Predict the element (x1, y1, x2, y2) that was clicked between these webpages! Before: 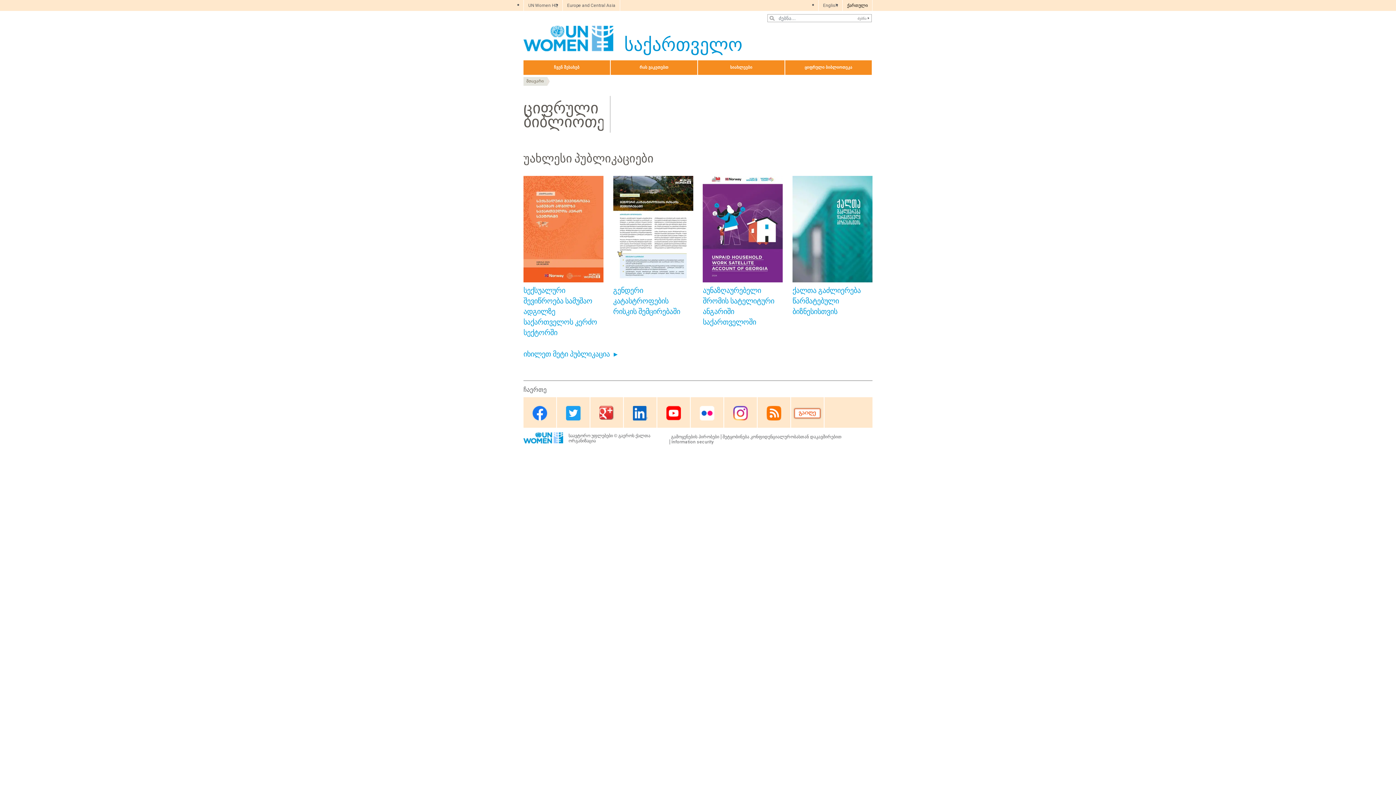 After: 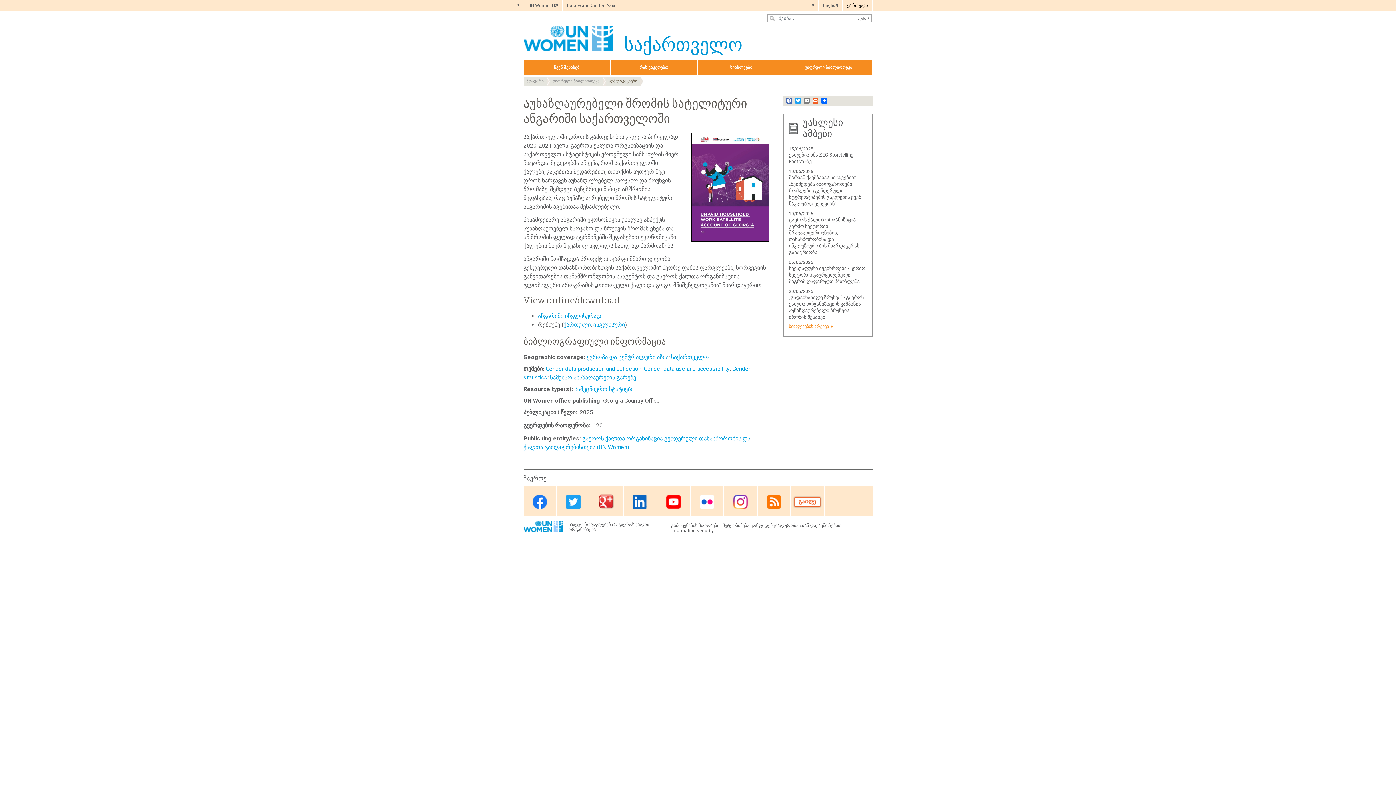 Action: bbox: (703, 225, 783, 232)